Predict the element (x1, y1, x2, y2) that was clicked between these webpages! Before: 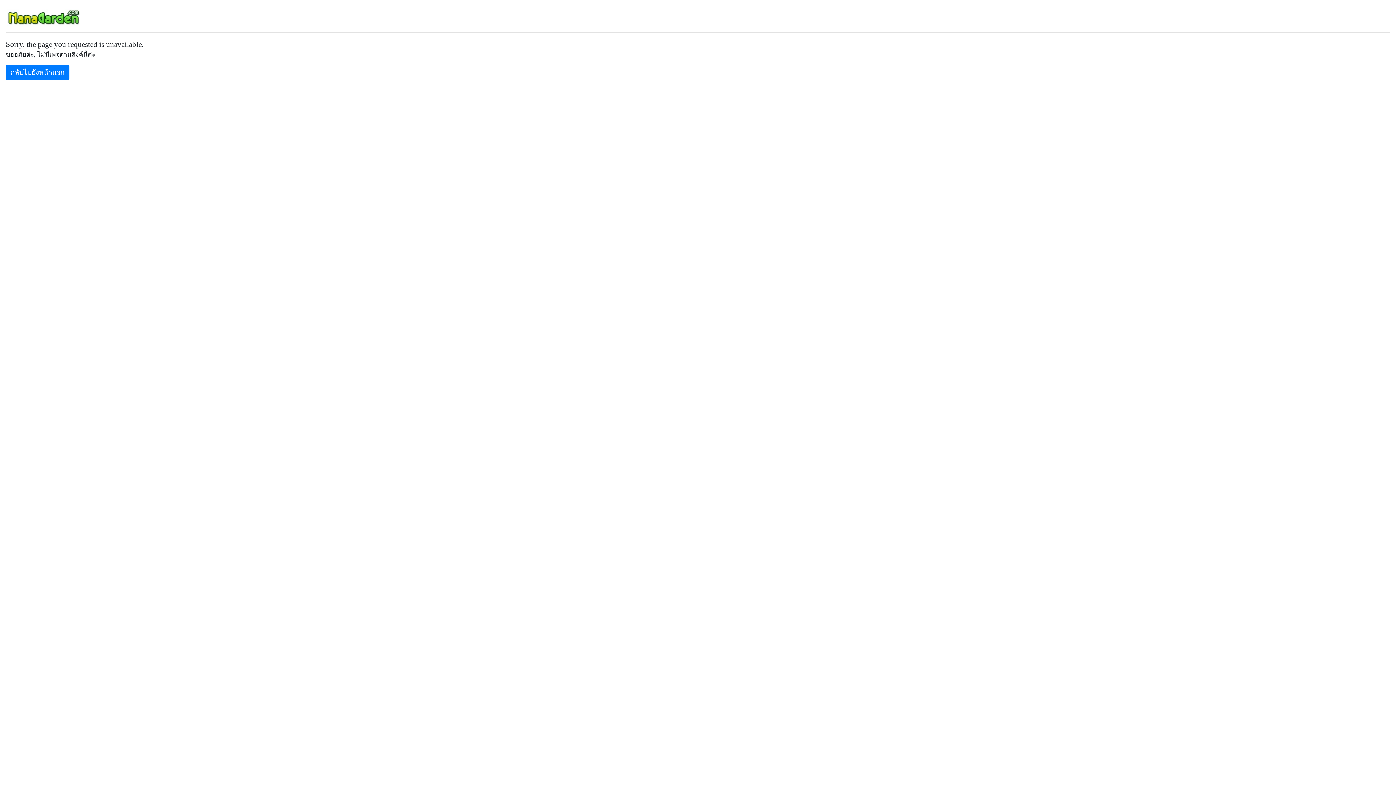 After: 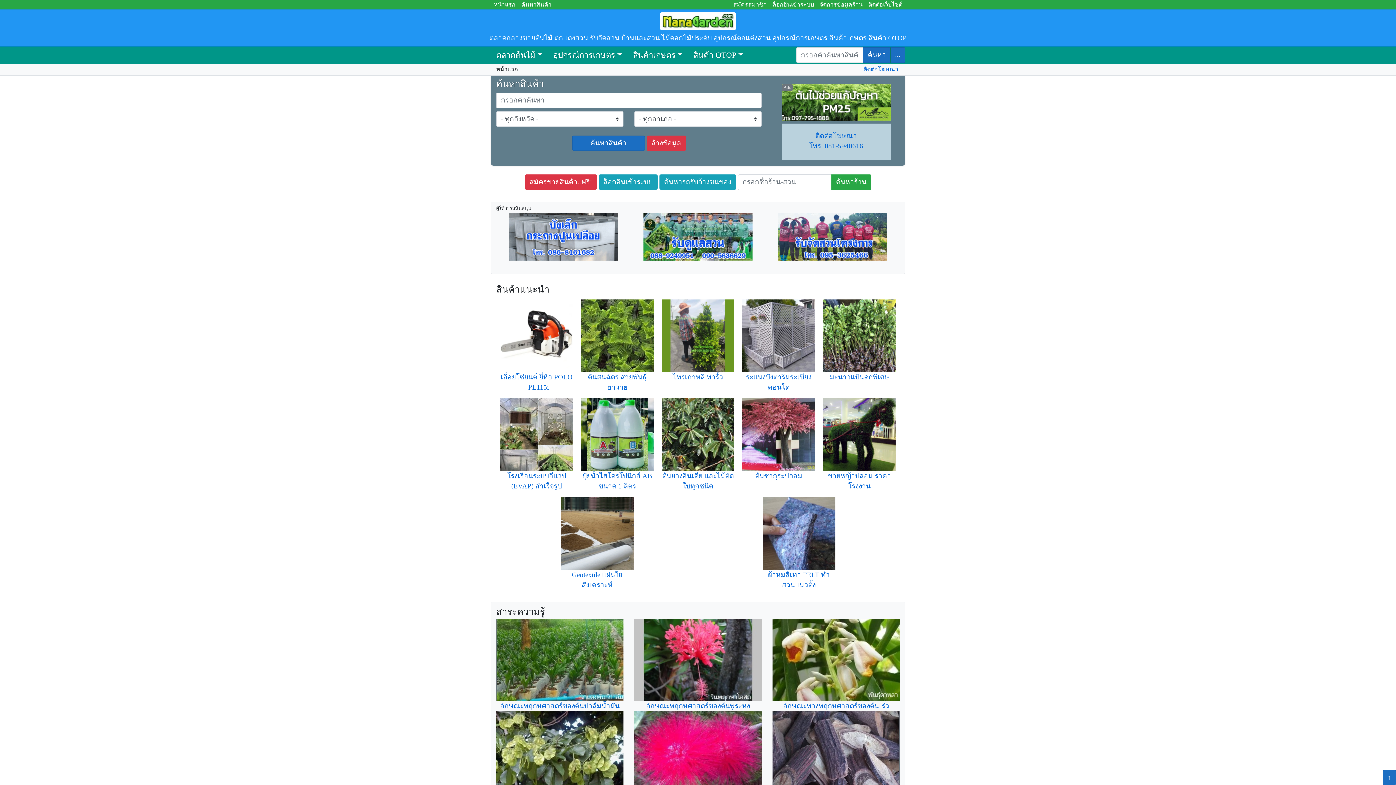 Action: bbox: (5, 8, 81, 26)